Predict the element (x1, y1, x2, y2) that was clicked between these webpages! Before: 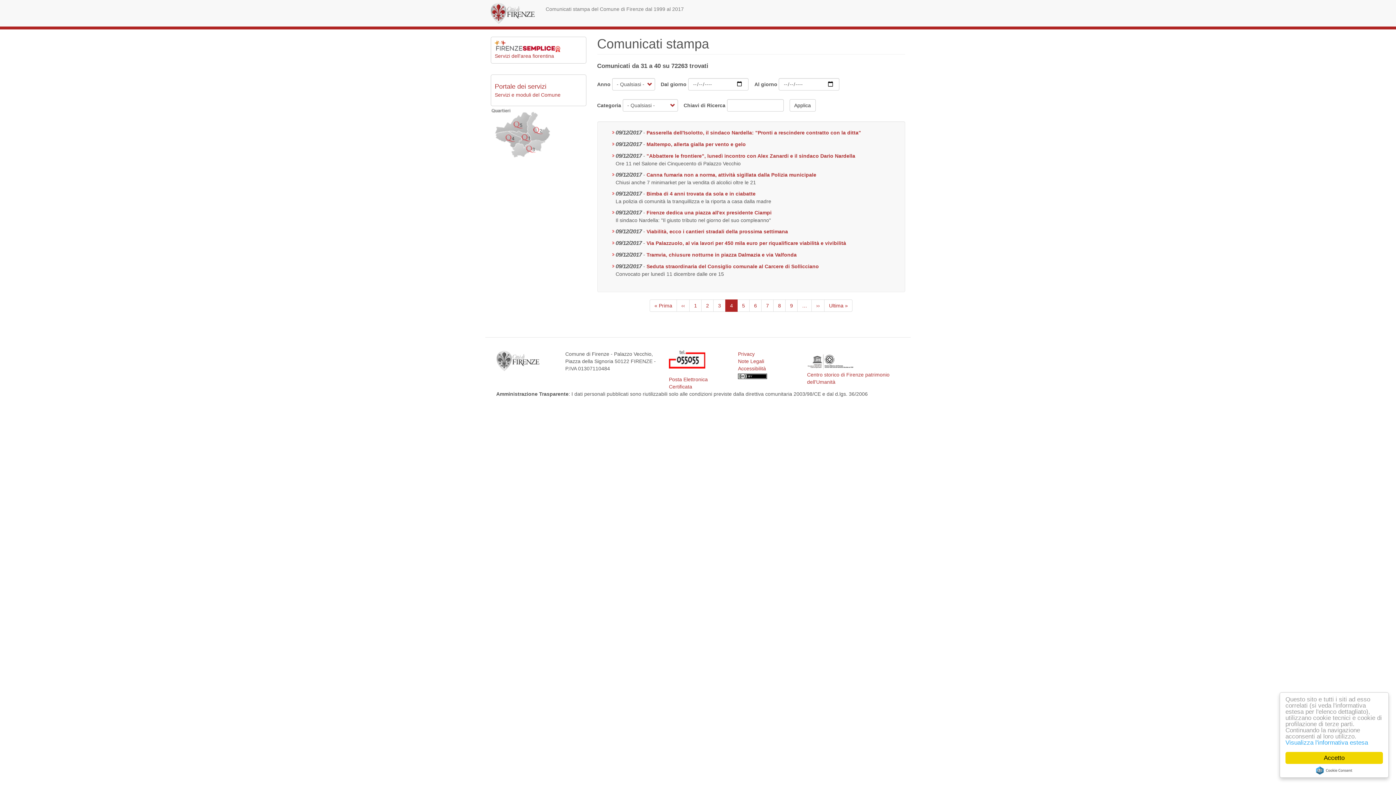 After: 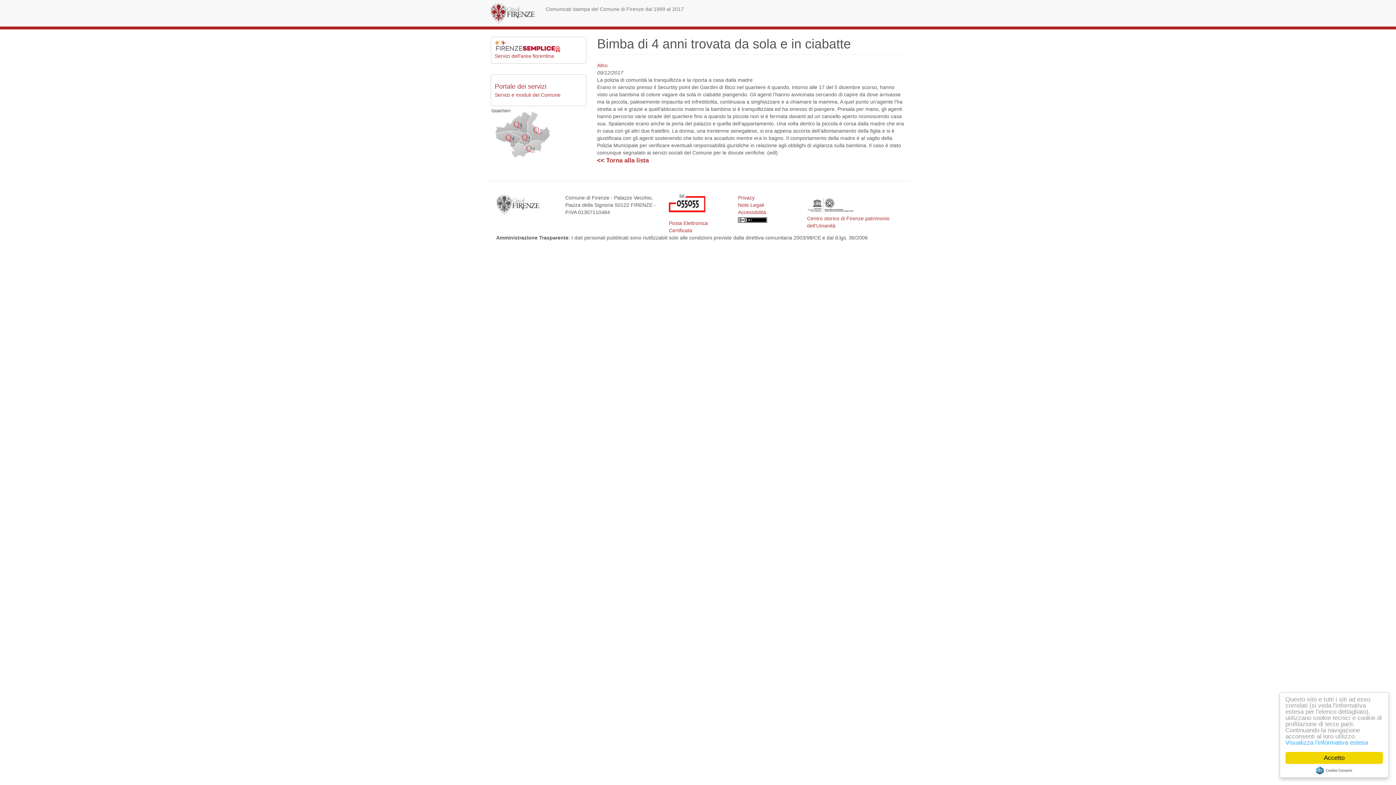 Action: bbox: (646, 190, 755, 196) label: Bimba di 4 anni trovata da sola e in ciabatte